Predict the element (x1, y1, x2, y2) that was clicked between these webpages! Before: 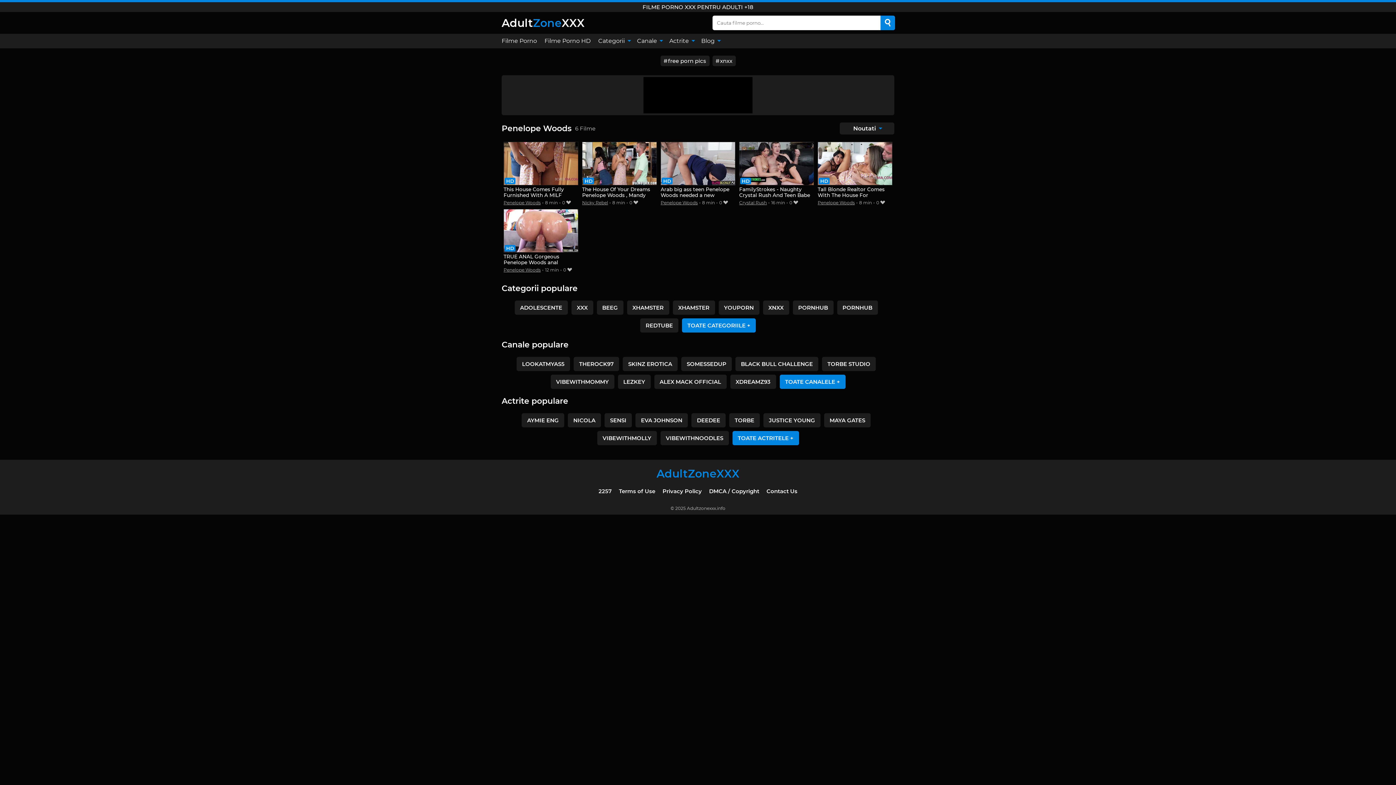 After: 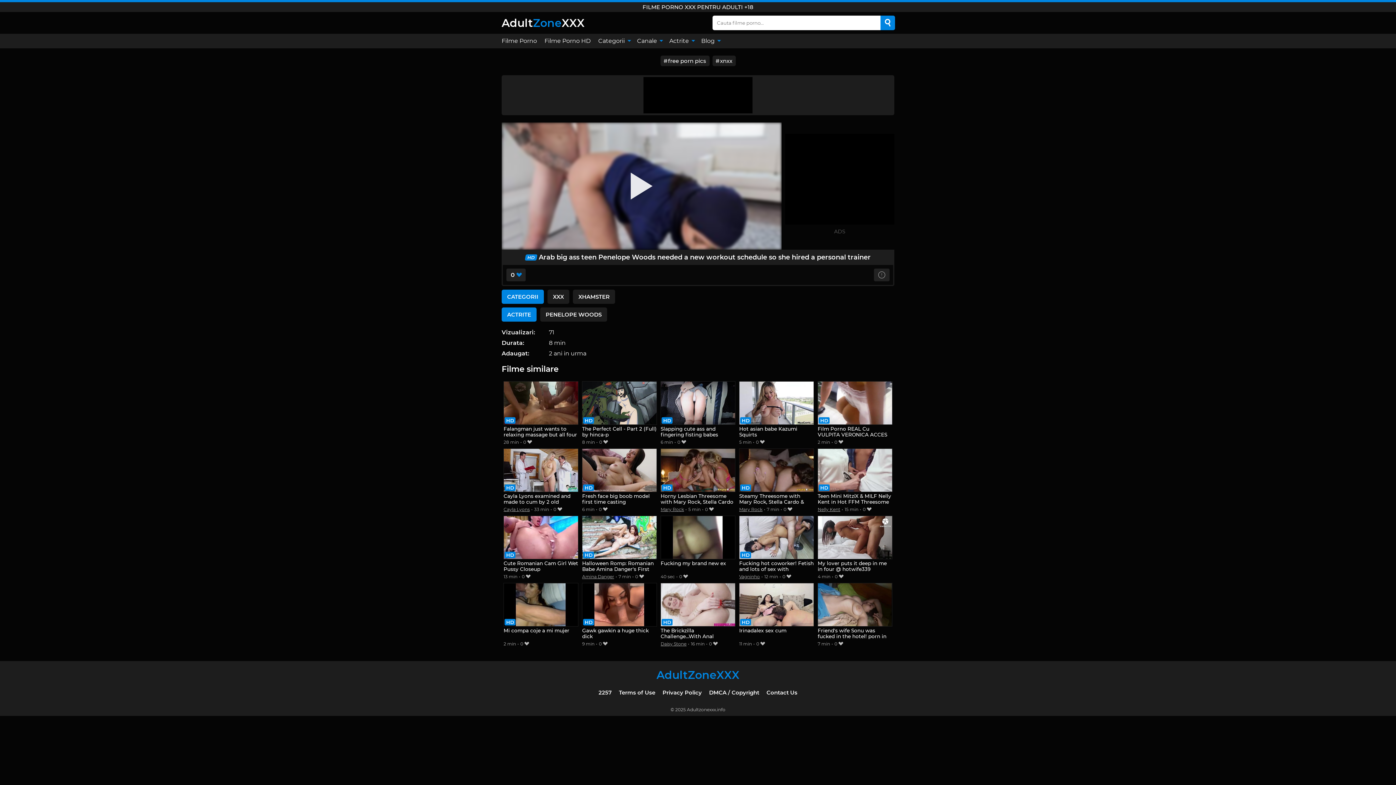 Action: label: Arab big ass teen Penelope Woods needed a new workout schedule so she hired a personal trainer bbox: (660, 141, 735, 198)